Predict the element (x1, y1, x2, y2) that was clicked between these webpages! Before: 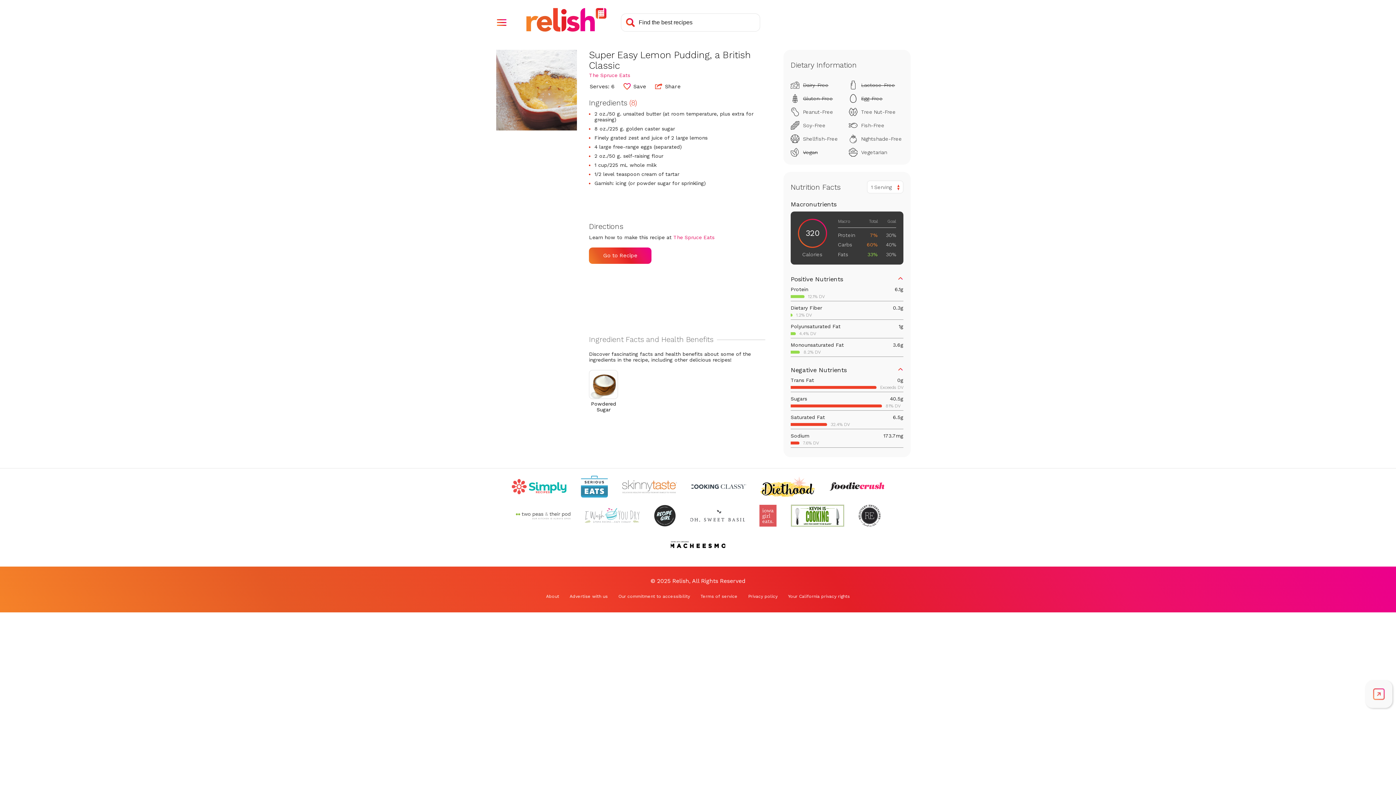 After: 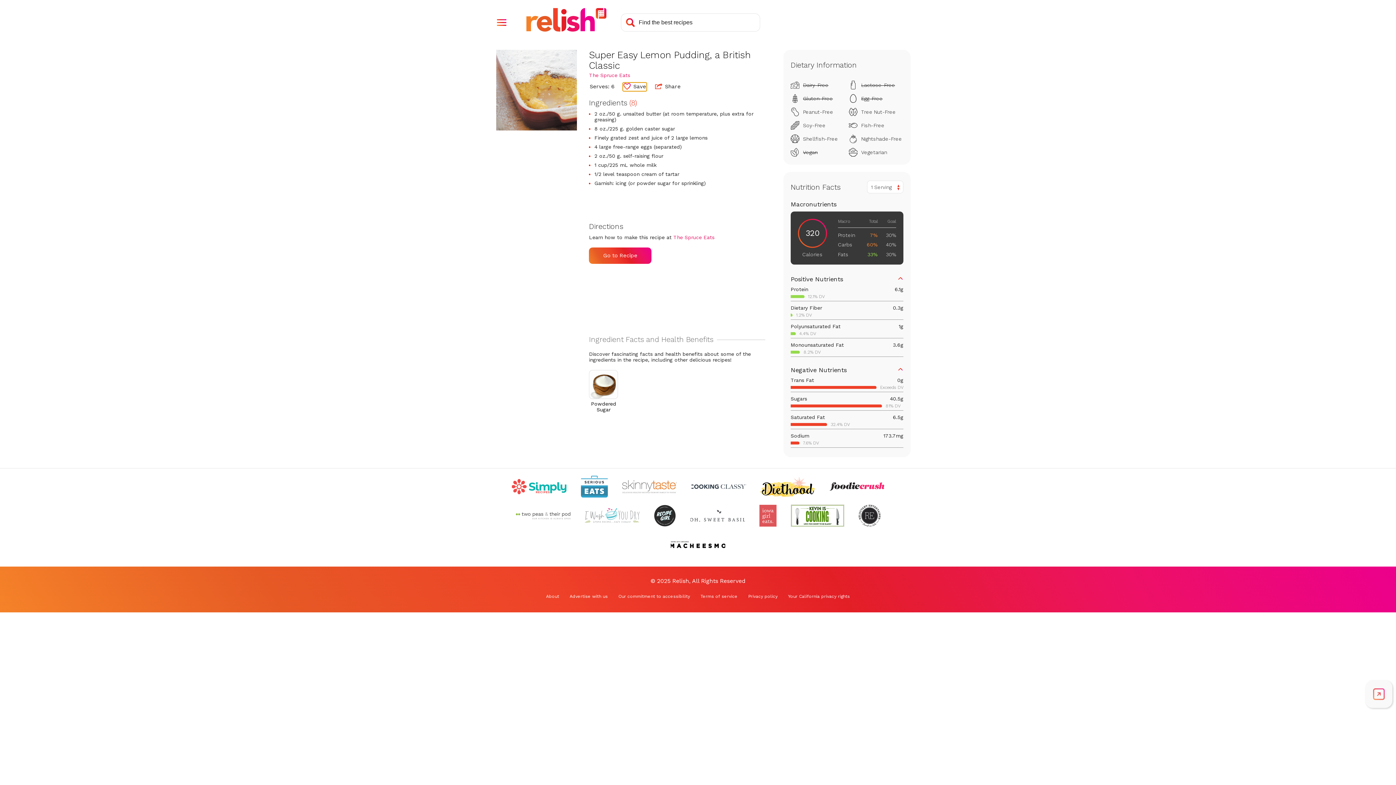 Action: bbox: (623, 82, 647, 91) label:  Save